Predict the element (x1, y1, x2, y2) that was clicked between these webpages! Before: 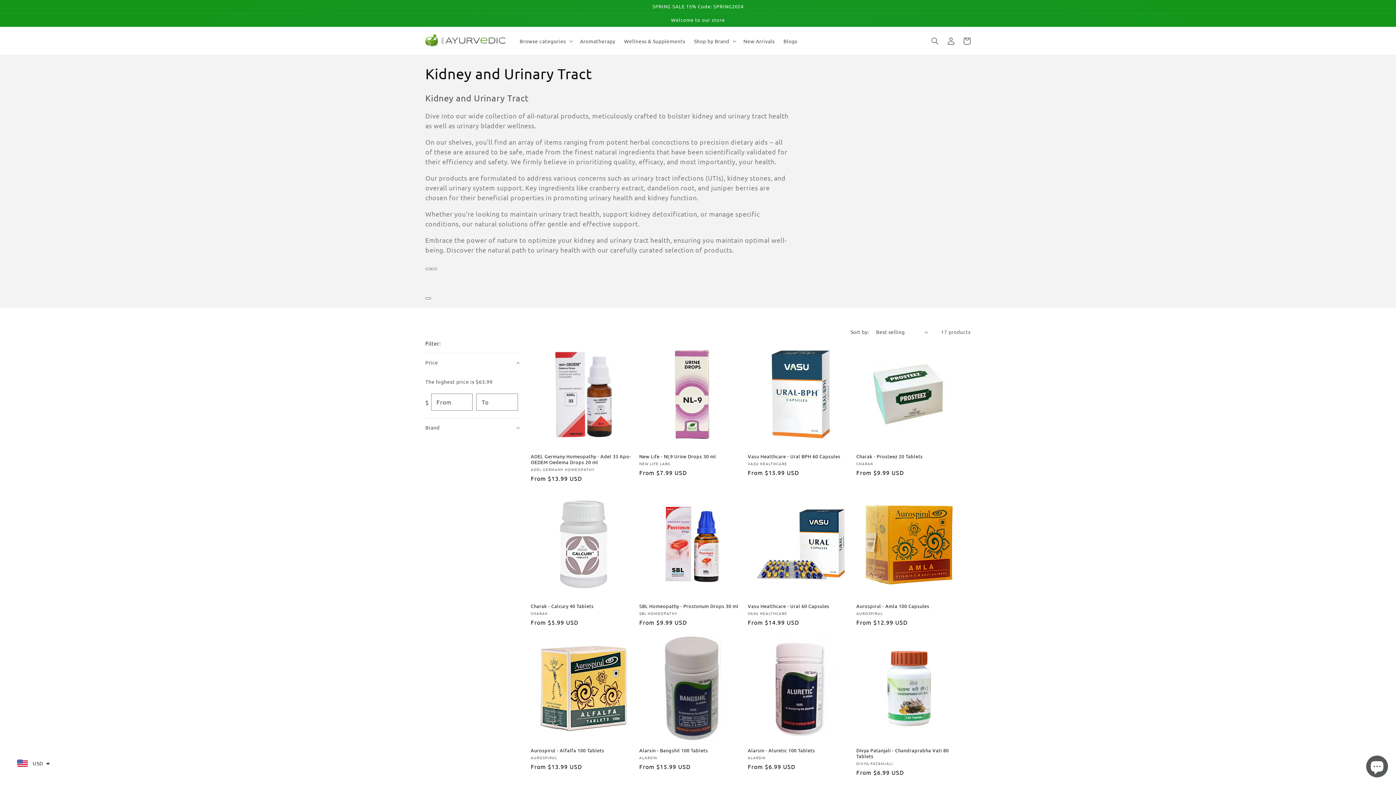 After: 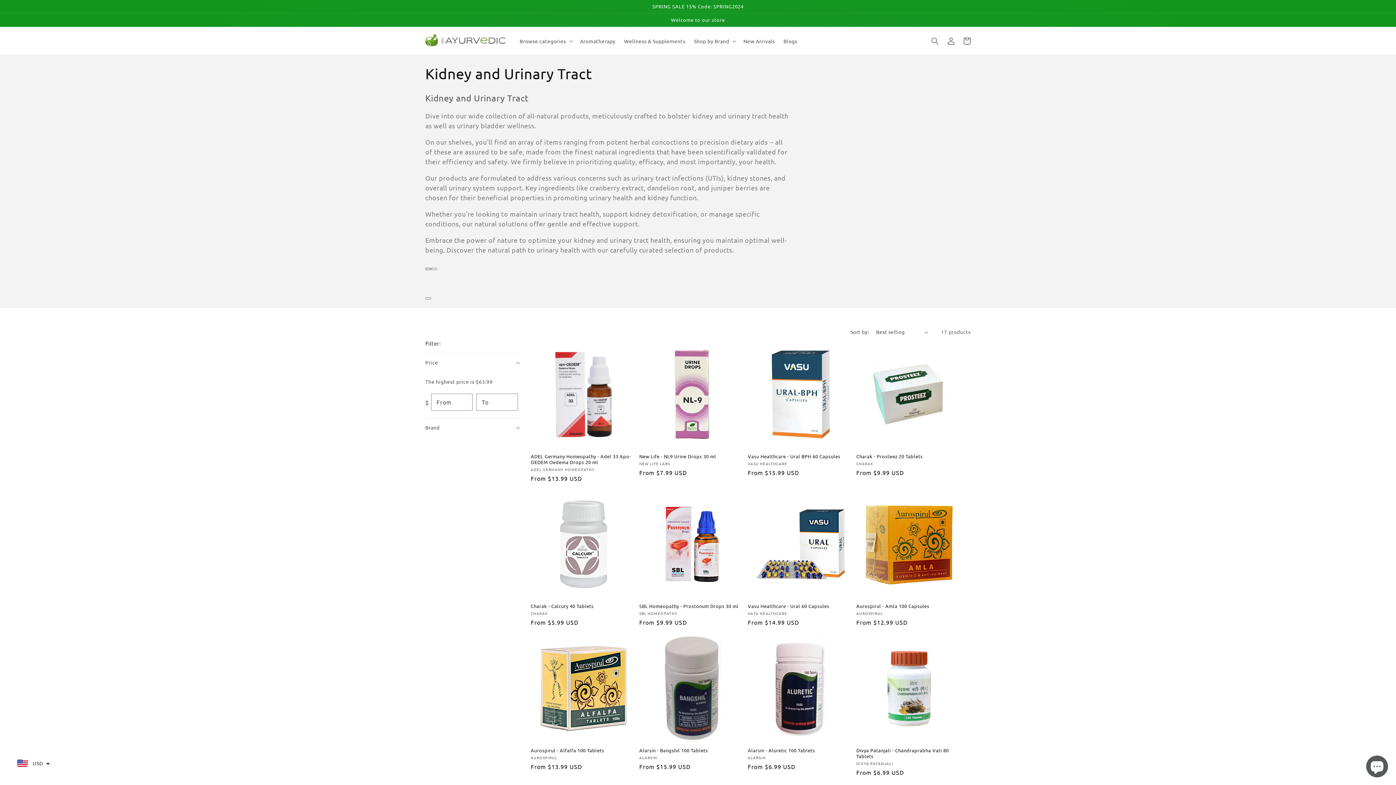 Action: bbox: (425, 268, 431, 270)